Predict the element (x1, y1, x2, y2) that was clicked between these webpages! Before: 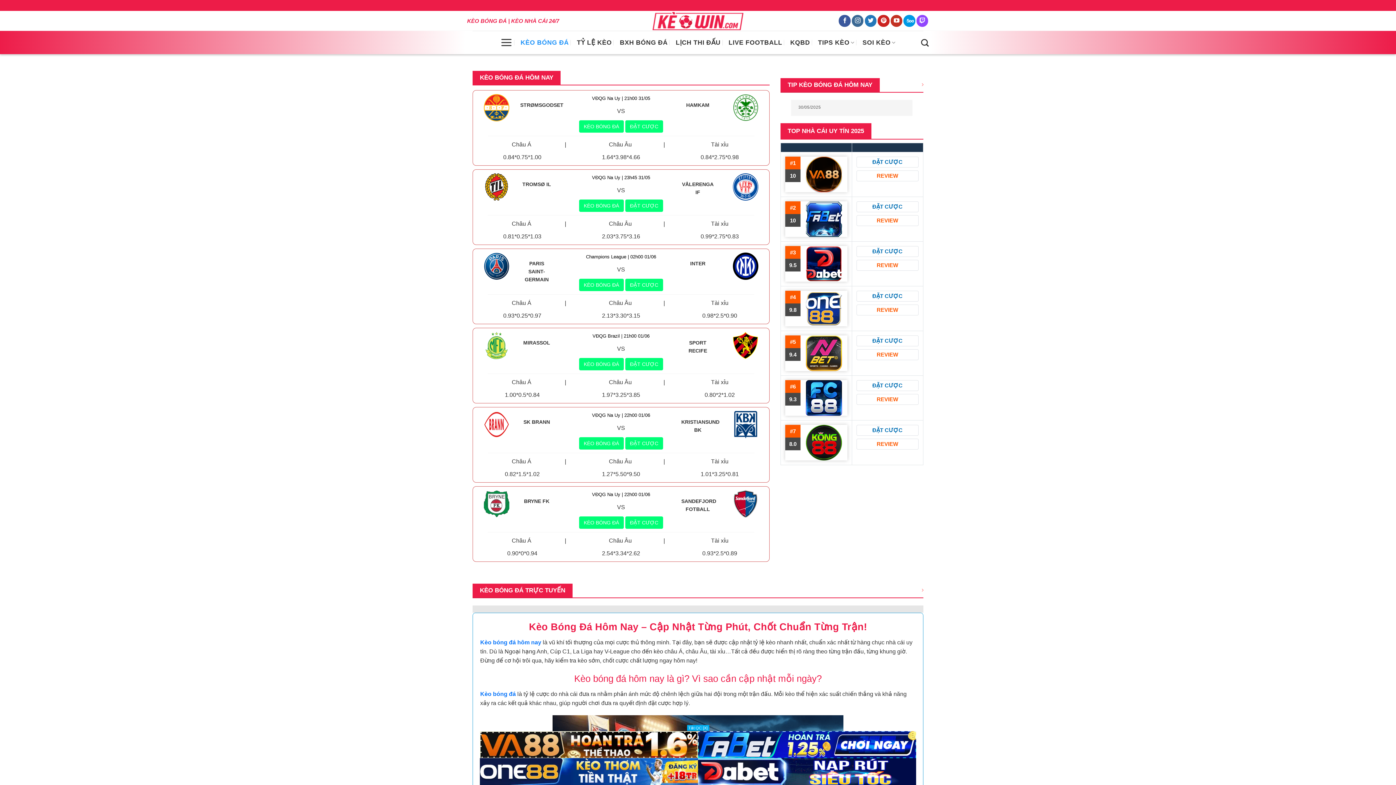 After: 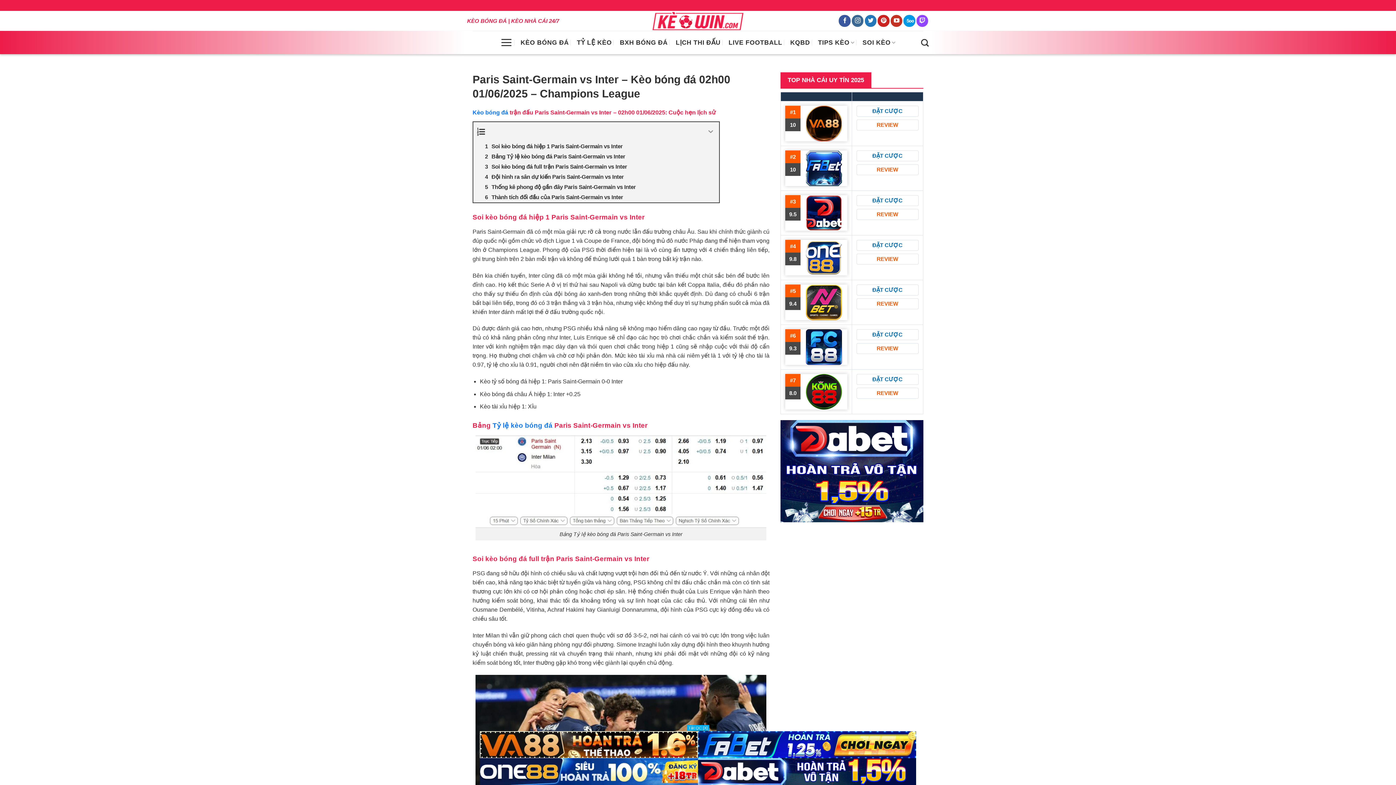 Action: bbox: (579, 278, 623, 291) label: KÈO BÓNG ĐÁ